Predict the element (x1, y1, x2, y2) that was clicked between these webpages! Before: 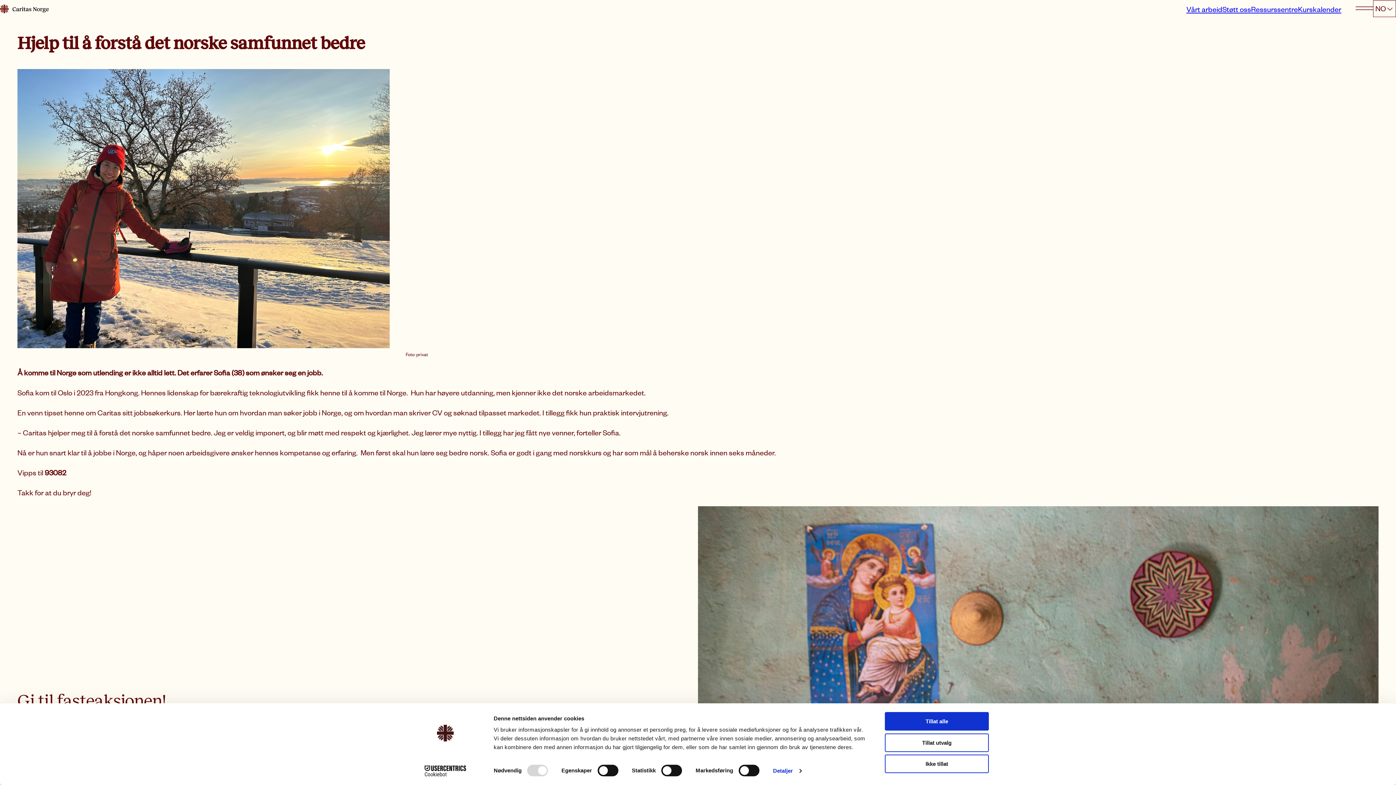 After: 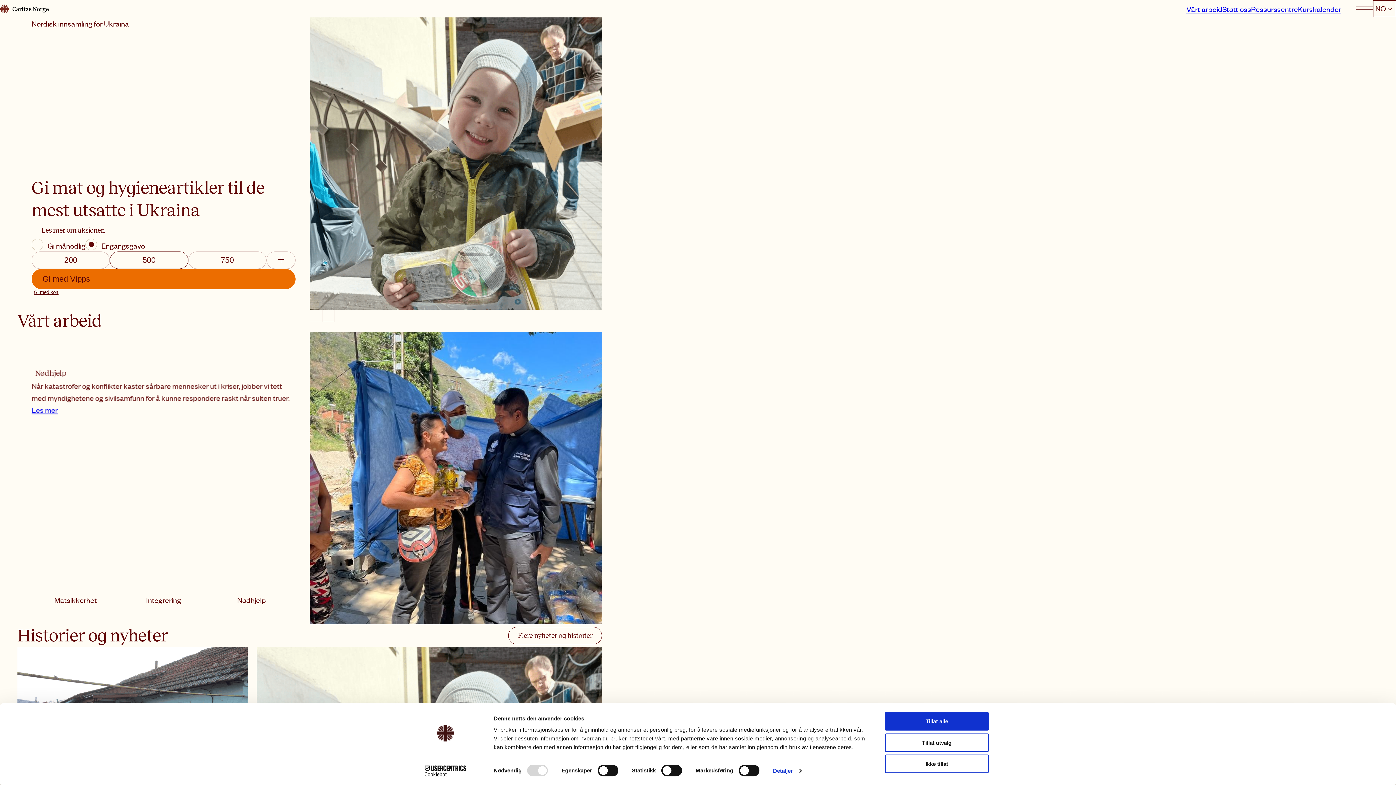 Action: bbox: (0, 4, 49, 13)